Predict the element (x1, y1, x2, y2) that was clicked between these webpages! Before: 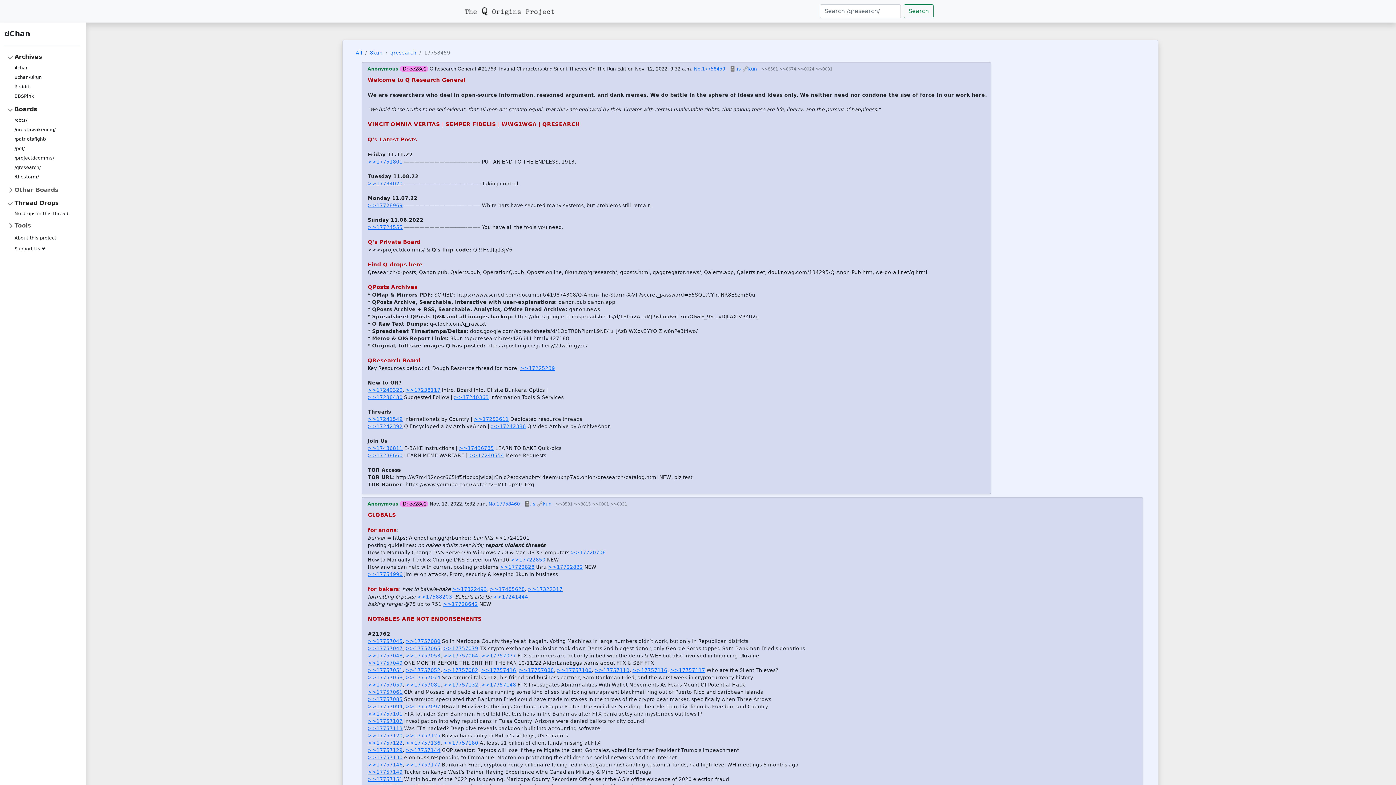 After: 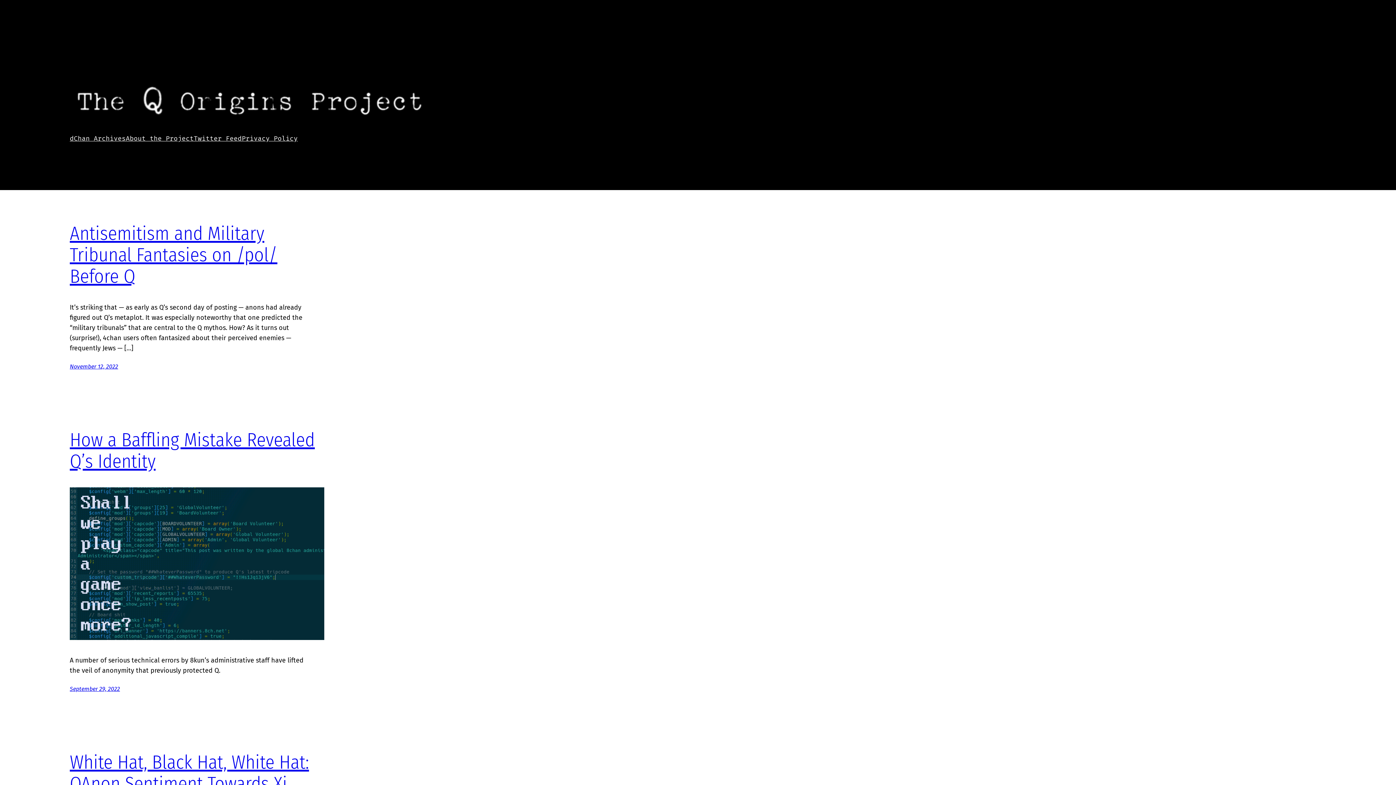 Action: bbox: (462, 2, 561, 19)